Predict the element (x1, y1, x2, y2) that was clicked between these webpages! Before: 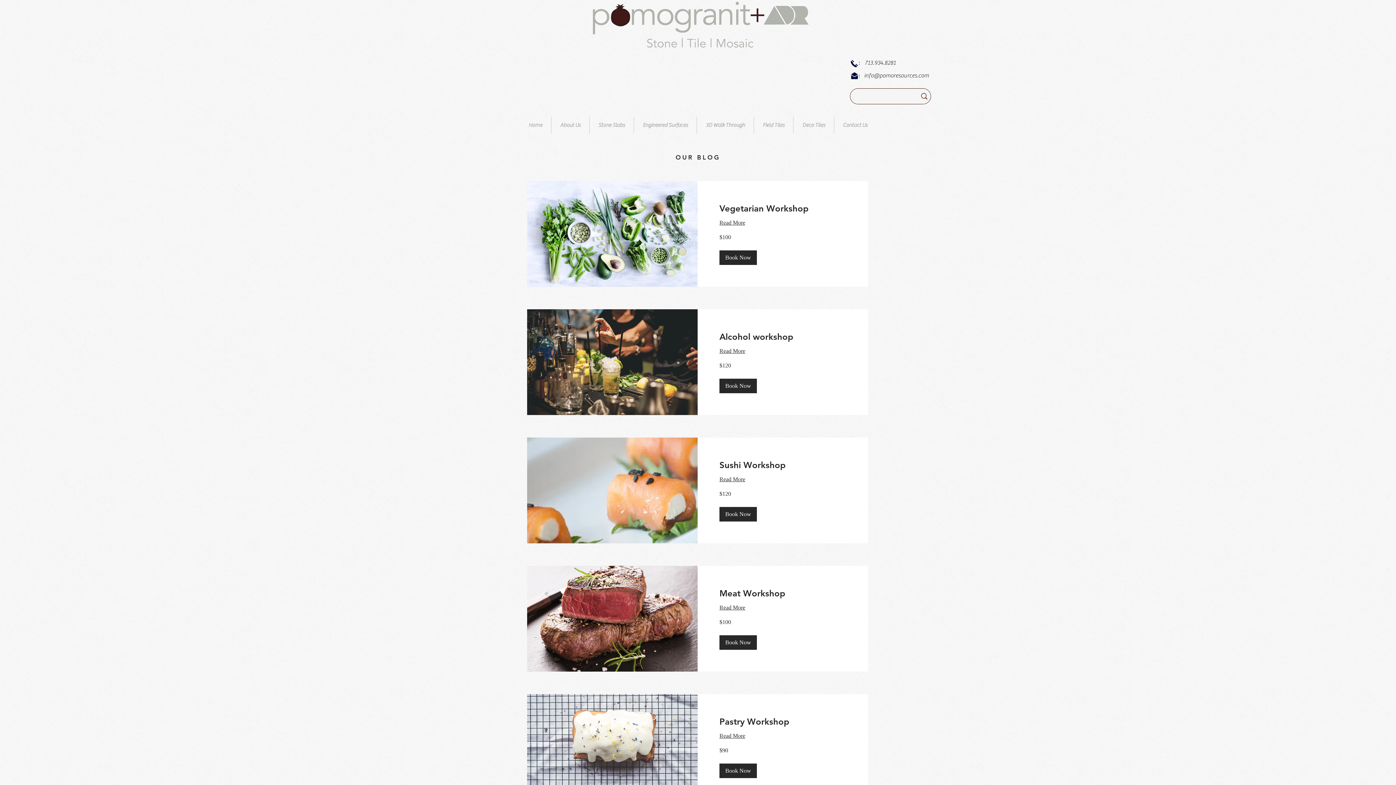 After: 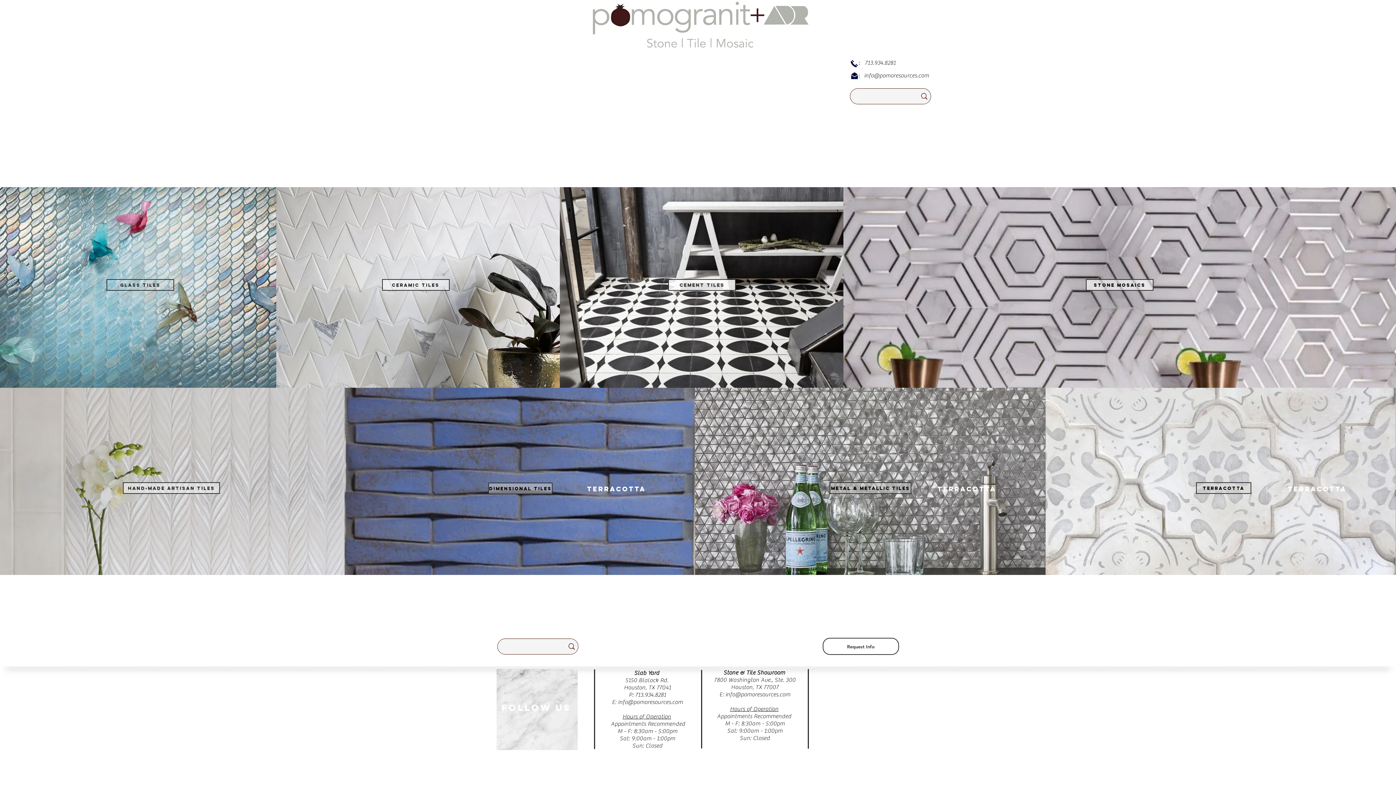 Action: bbox: (793, 116, 834, 133) label: Deco Tiles